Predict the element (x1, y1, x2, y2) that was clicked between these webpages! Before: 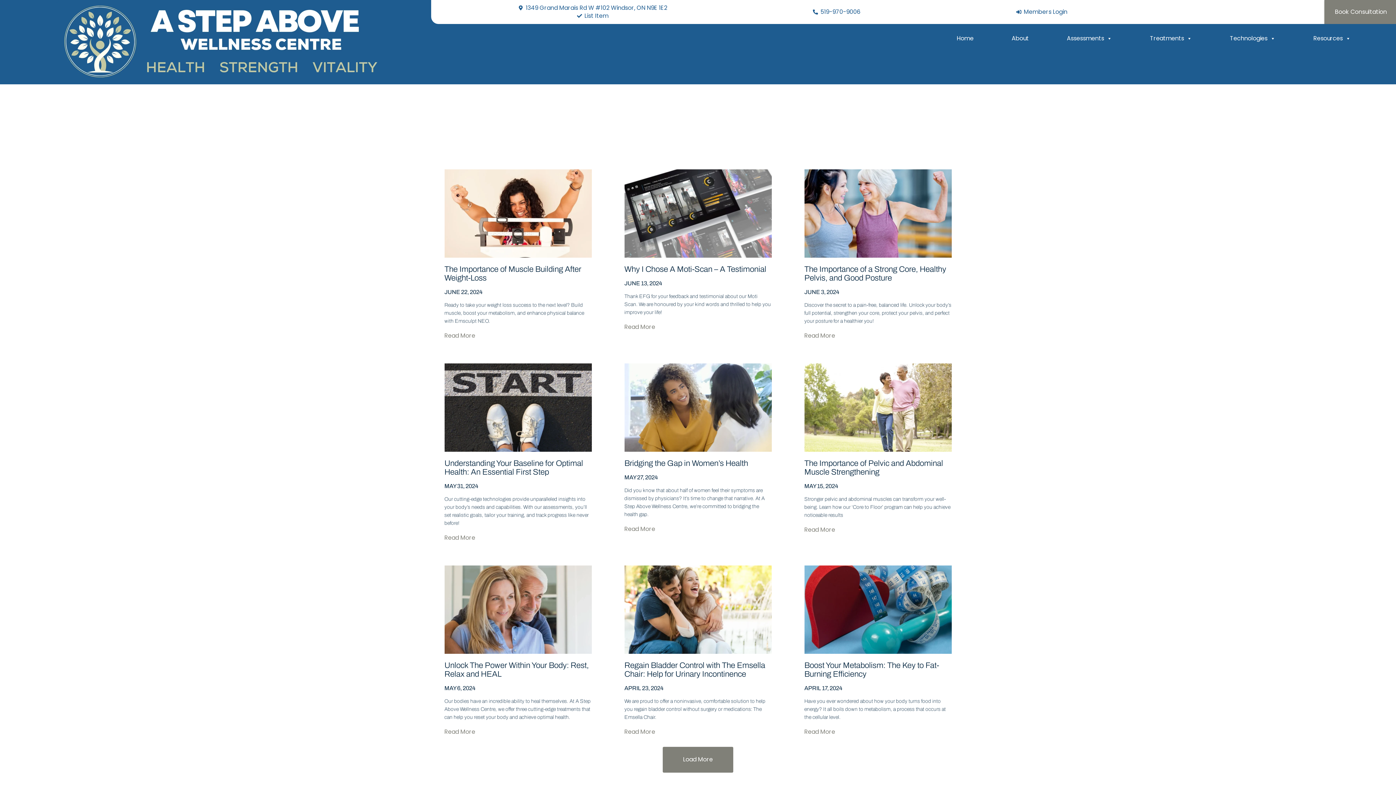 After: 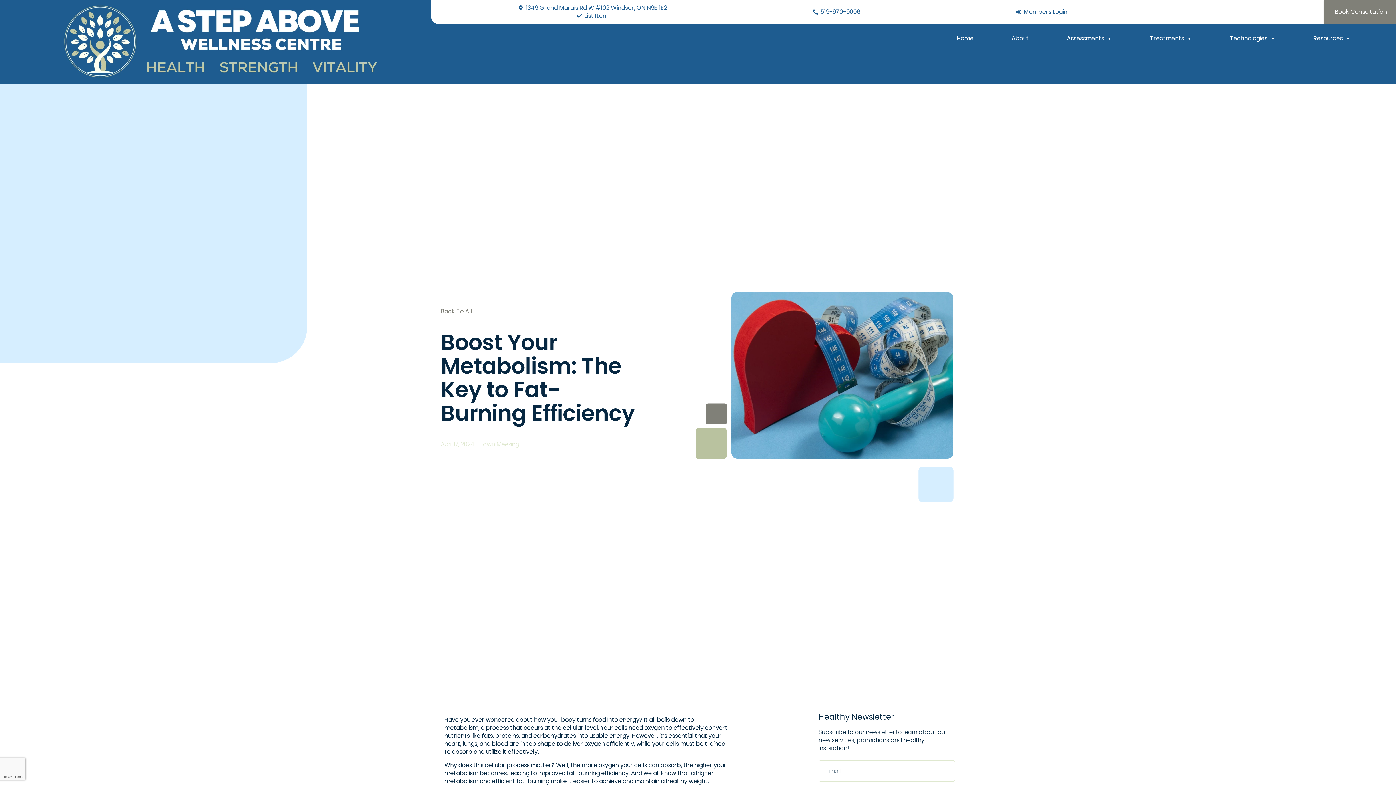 Action: label: Read more about Boost Your Metabolism: The Key to Fat-Burning Efficiency bbox: (804, 727, 835, 736)